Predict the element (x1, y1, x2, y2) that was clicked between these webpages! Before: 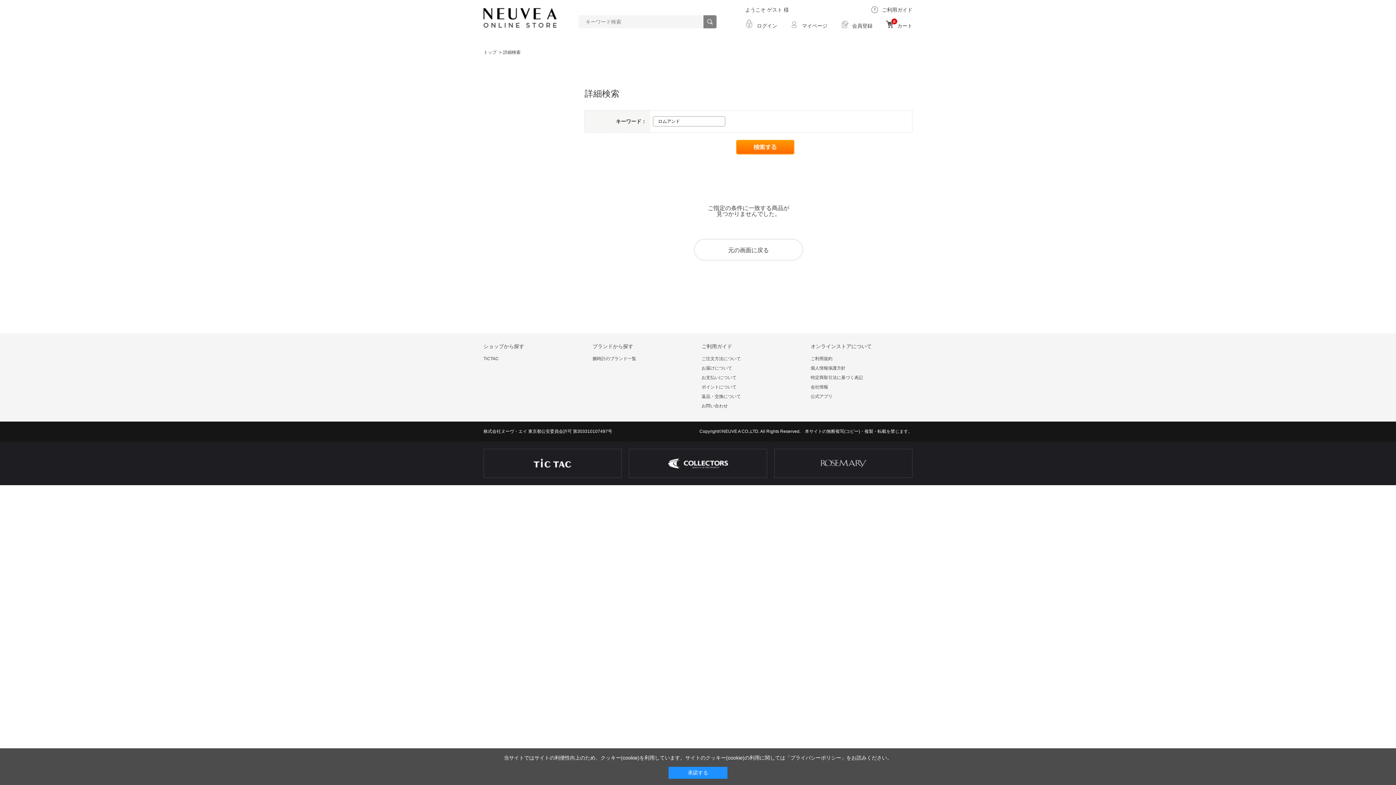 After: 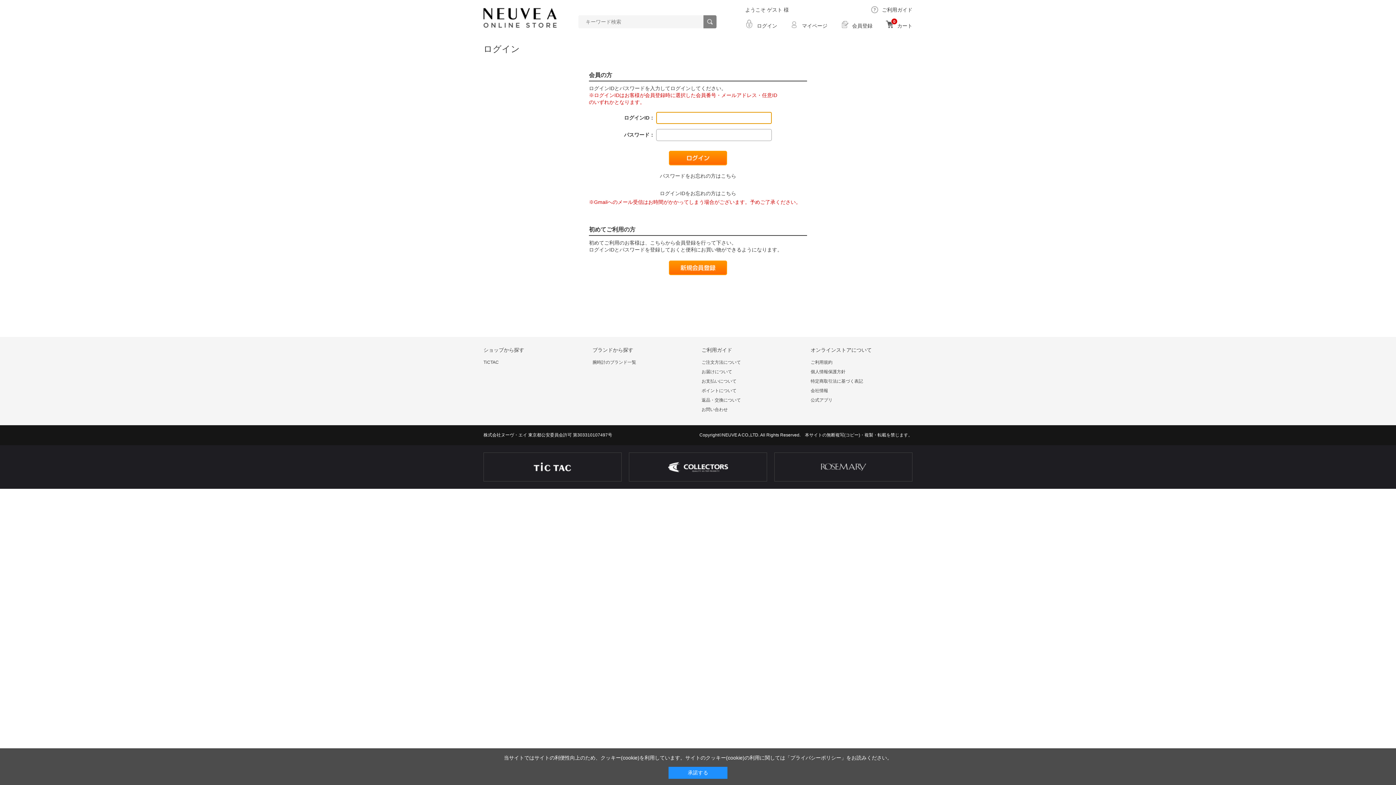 Action: label: ログイン bbox: (745, 22, 777, 28)